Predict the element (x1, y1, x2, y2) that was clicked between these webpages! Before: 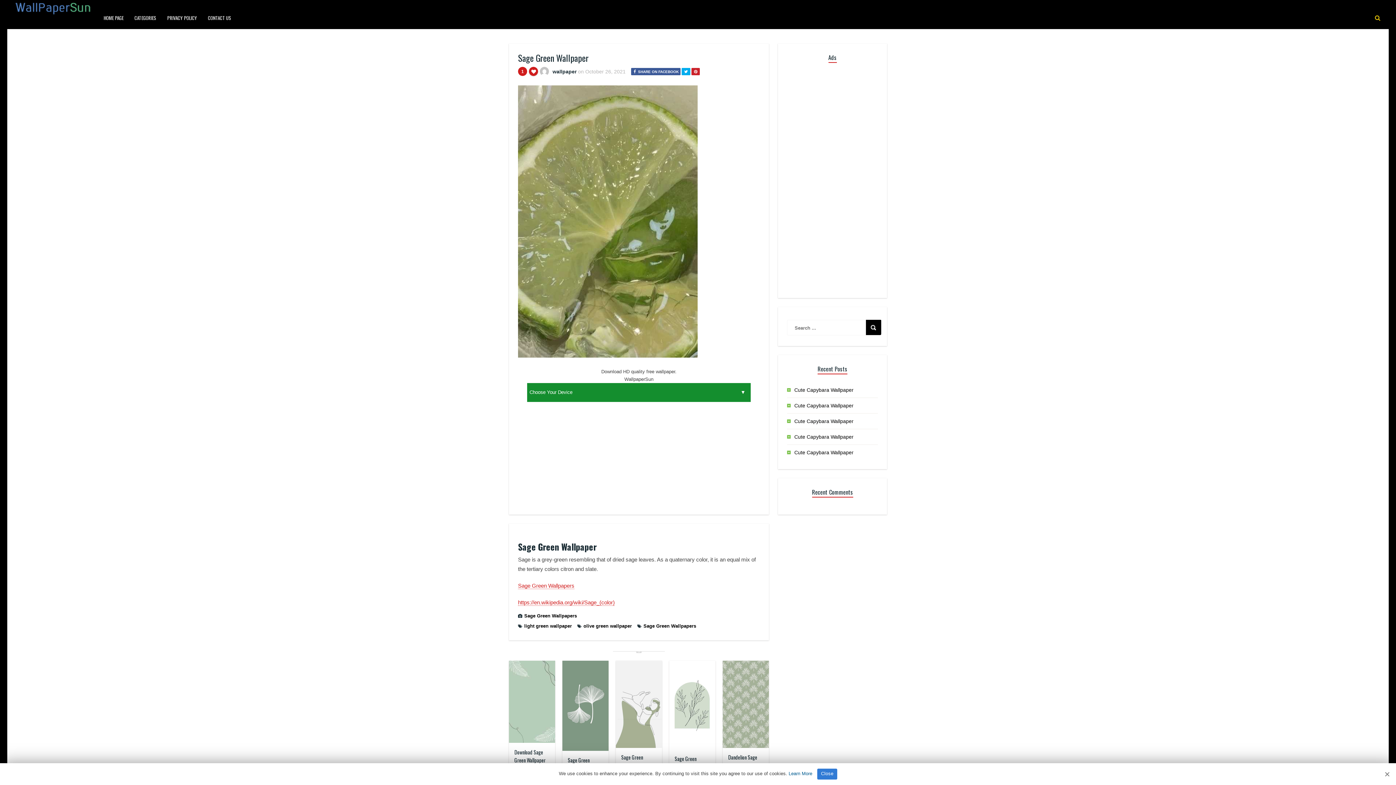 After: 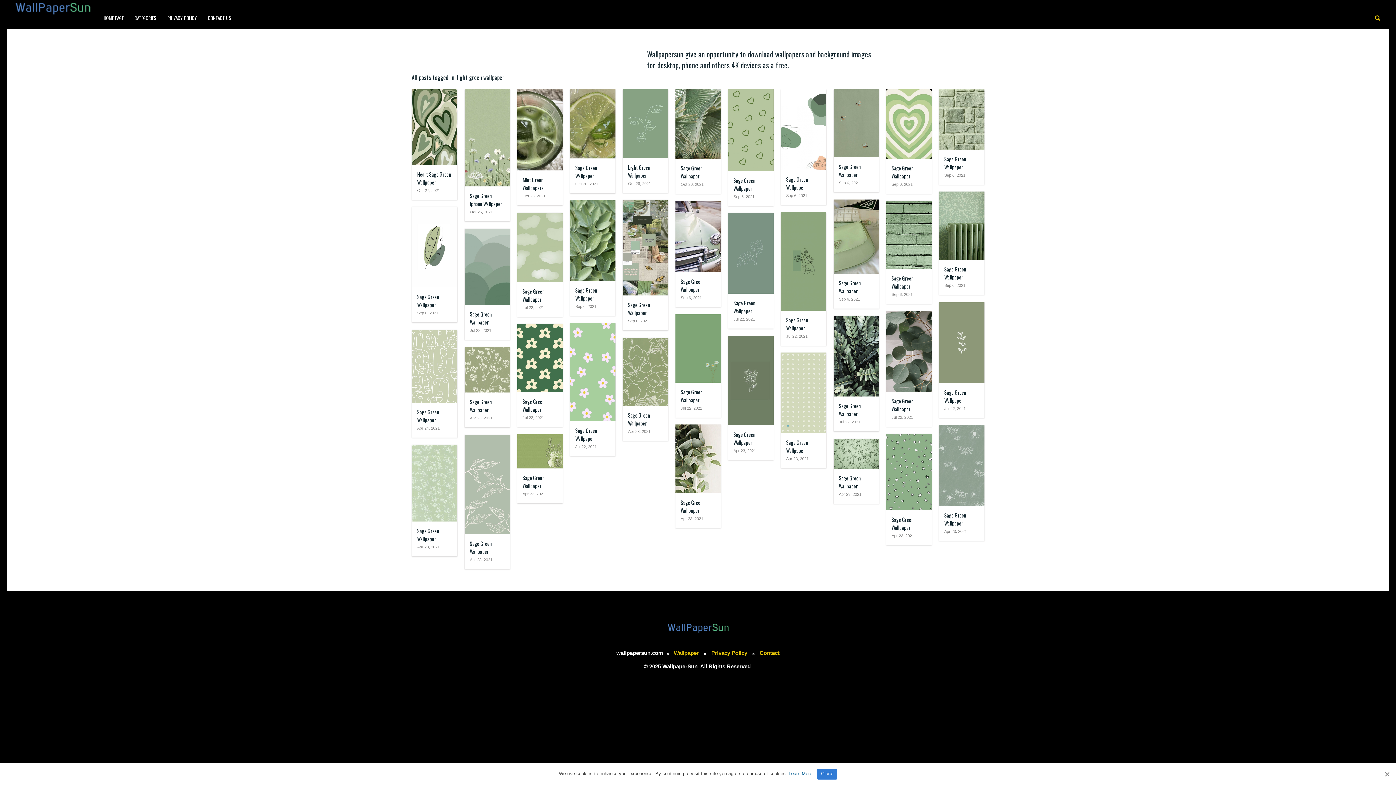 Action: bbox: (522, 621, 575, 631) label: light green wallpaper